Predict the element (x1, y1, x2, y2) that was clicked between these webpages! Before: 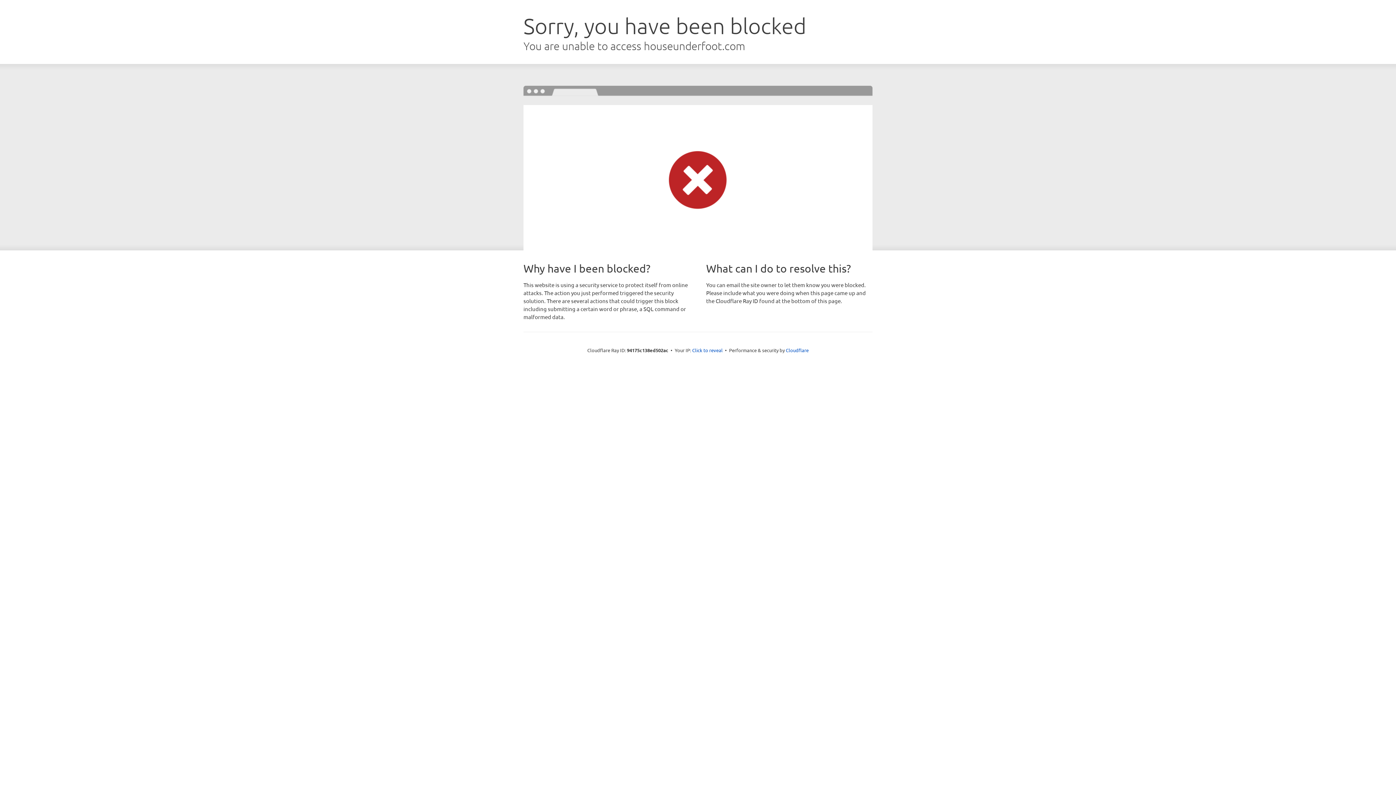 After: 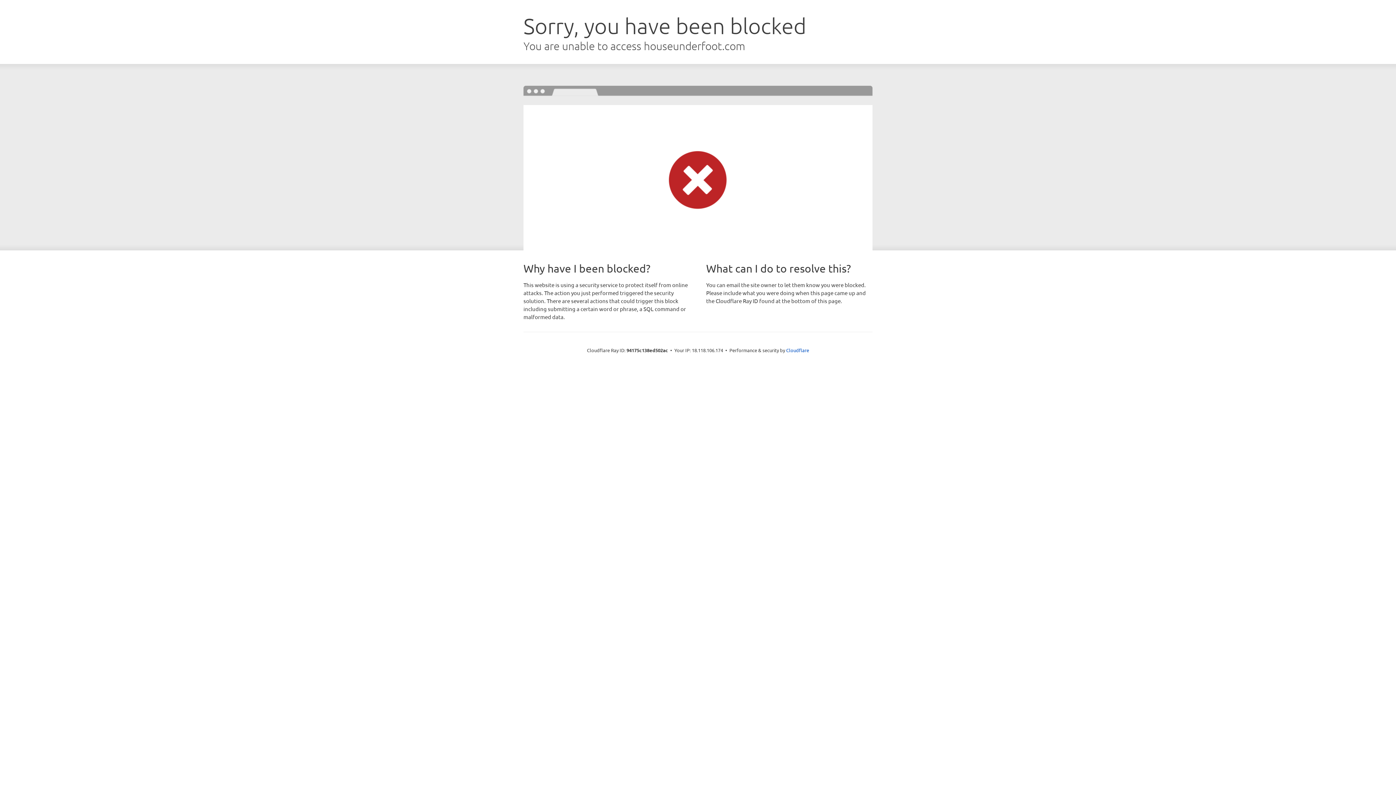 Action: label: Click to reveal bbox: (692, 346, 722, 353)